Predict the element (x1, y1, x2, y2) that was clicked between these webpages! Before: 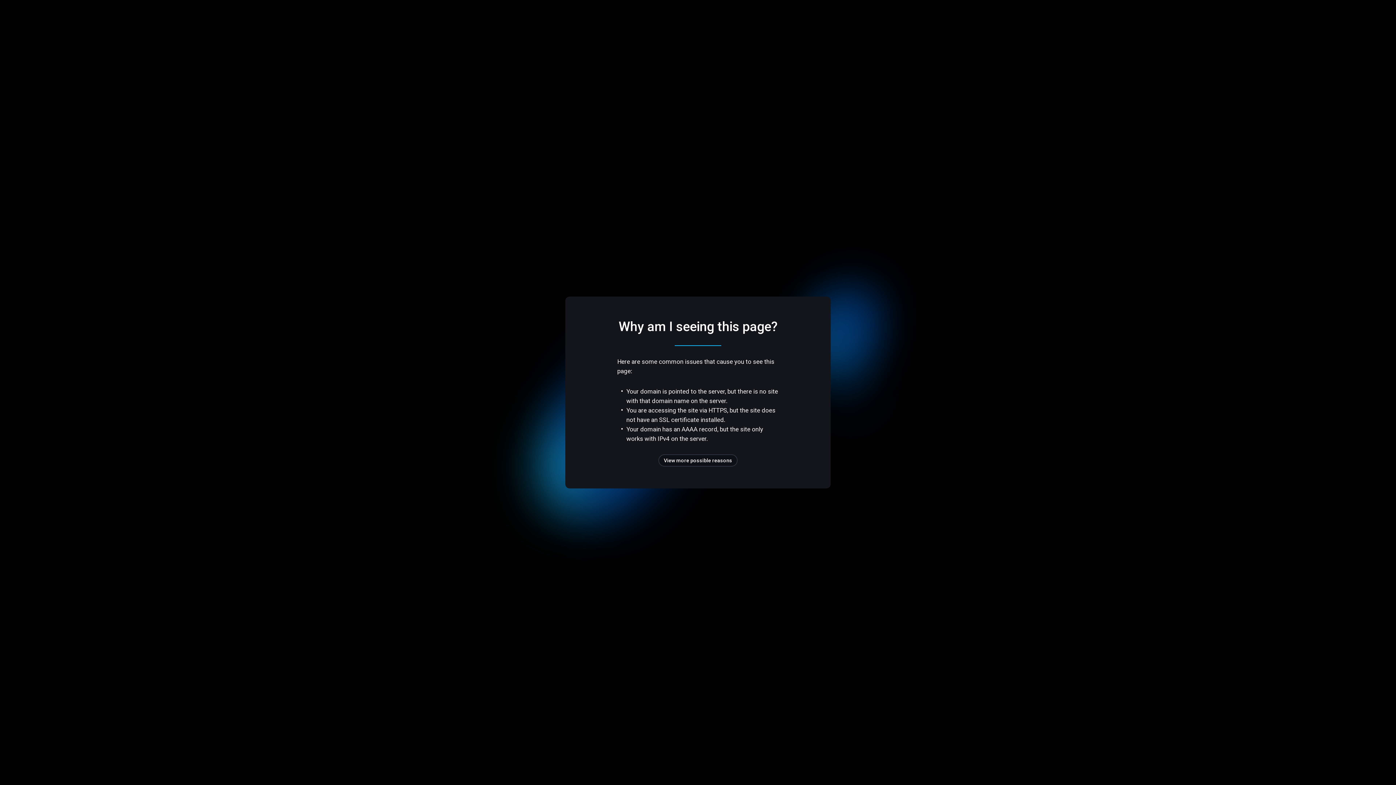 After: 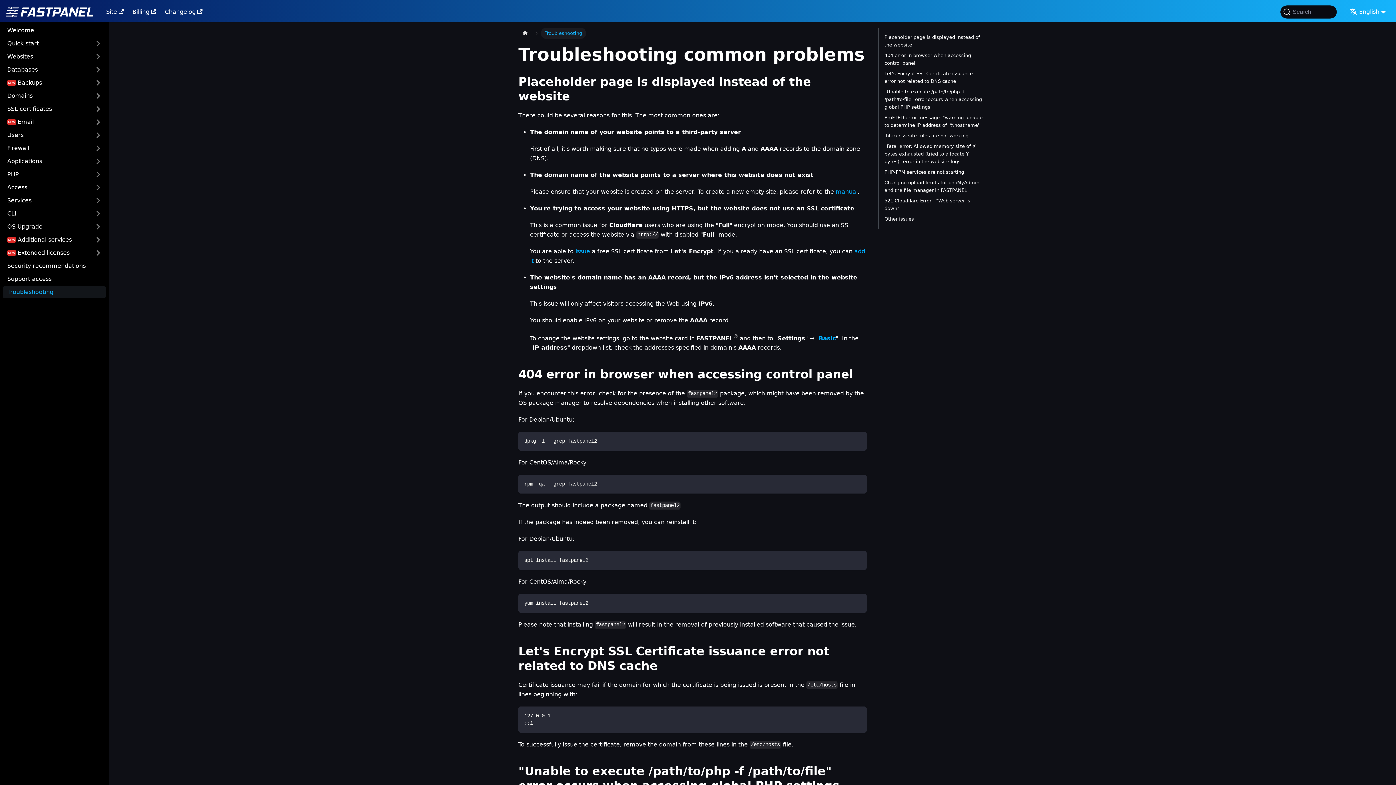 Action: bbox: (658, 454, 737, 466) label: View more possible reasons